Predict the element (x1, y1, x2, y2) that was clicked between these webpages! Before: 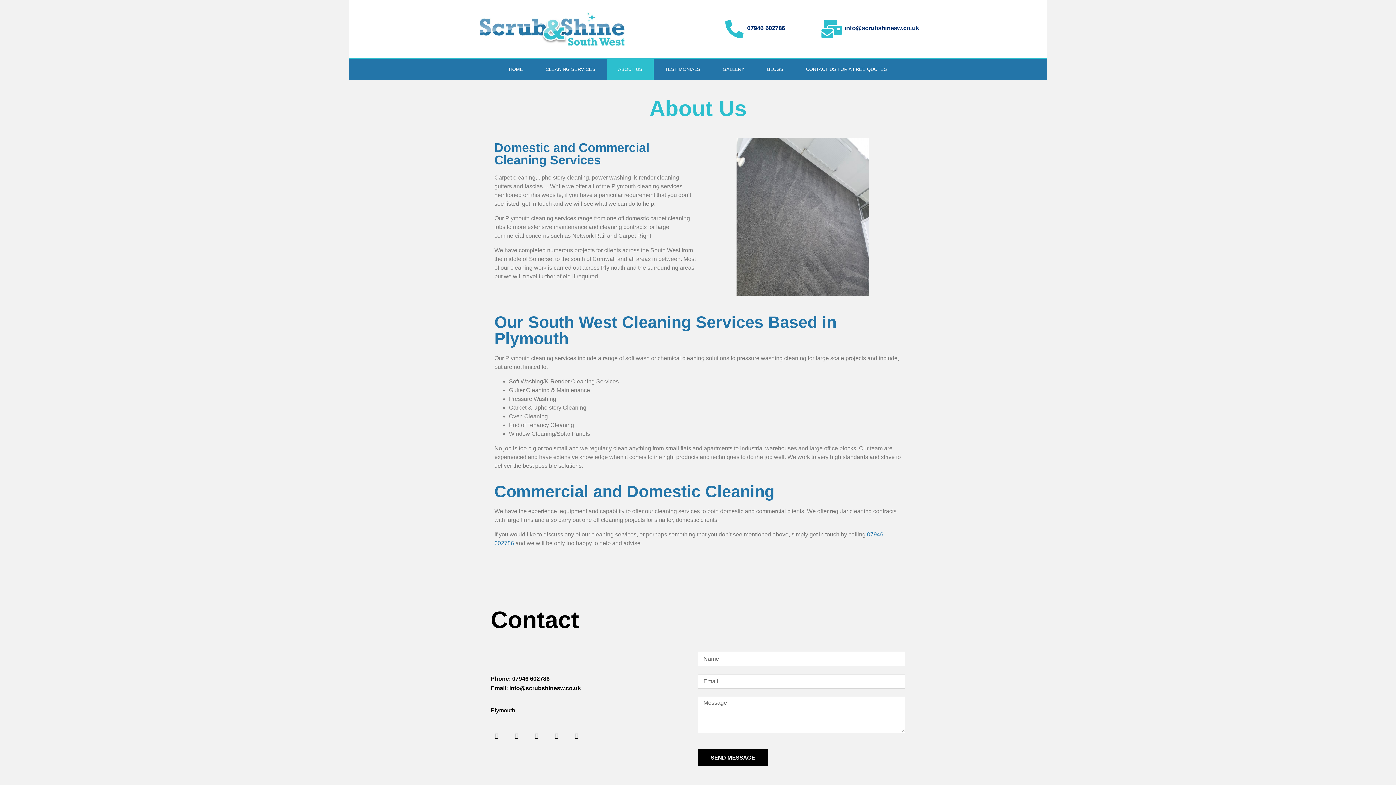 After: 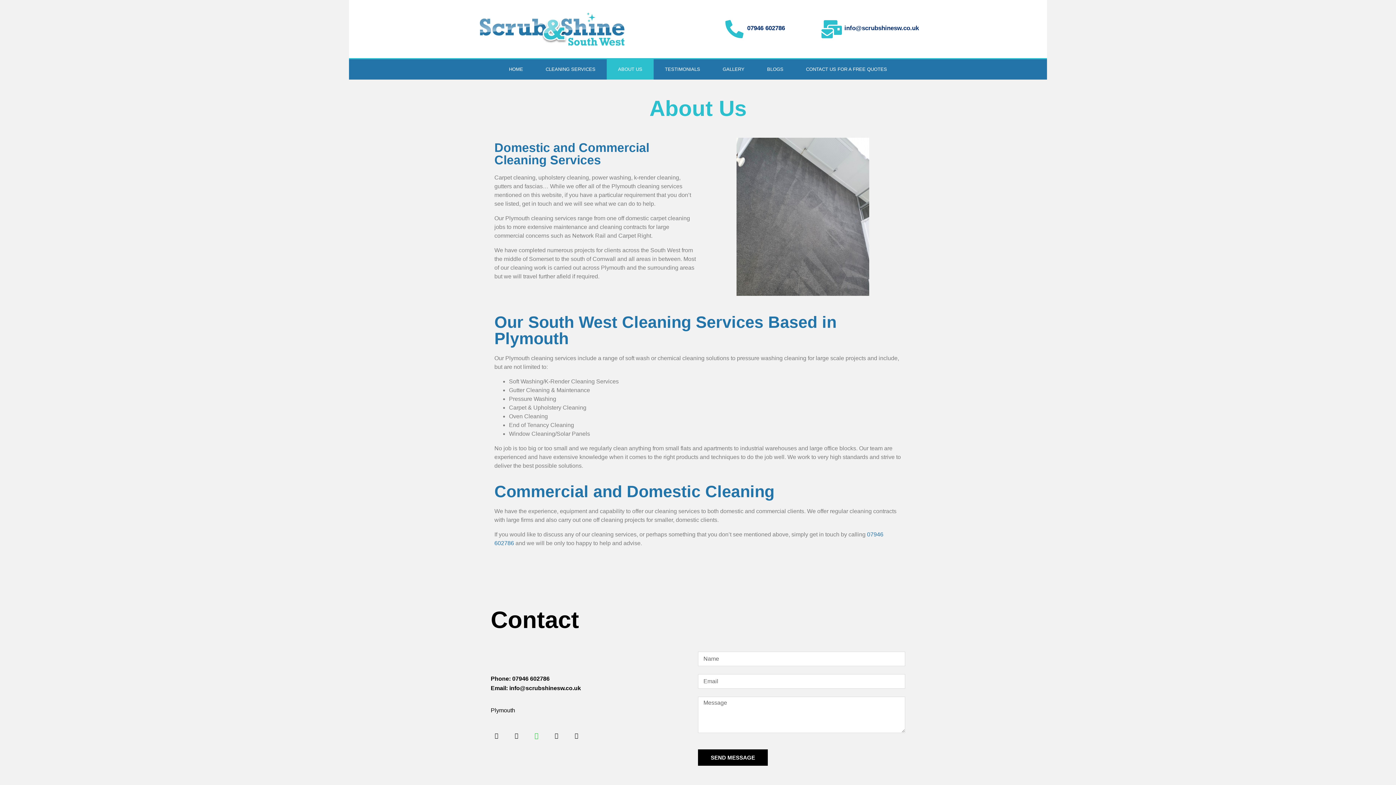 Action: label: Google-plus bbox: (530, 730, 542, 741)